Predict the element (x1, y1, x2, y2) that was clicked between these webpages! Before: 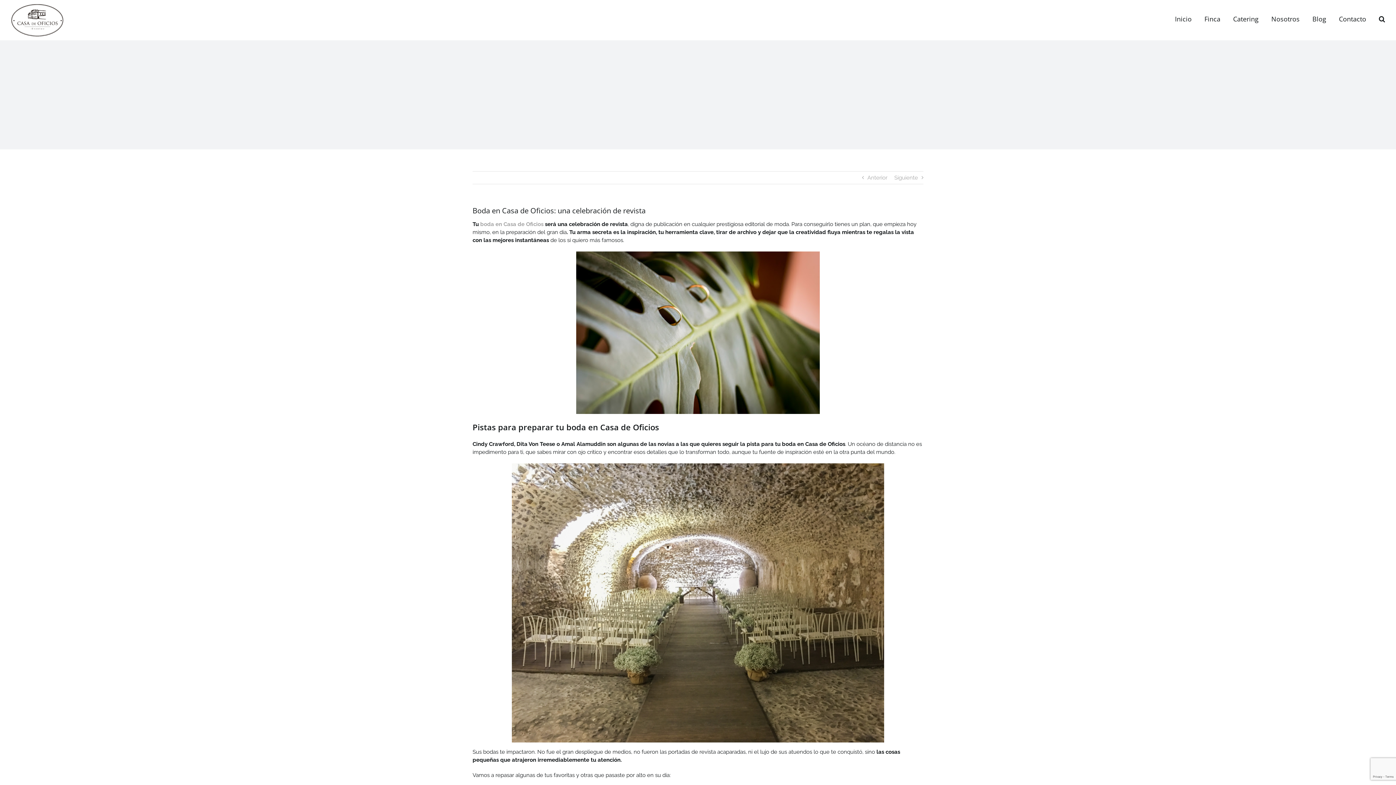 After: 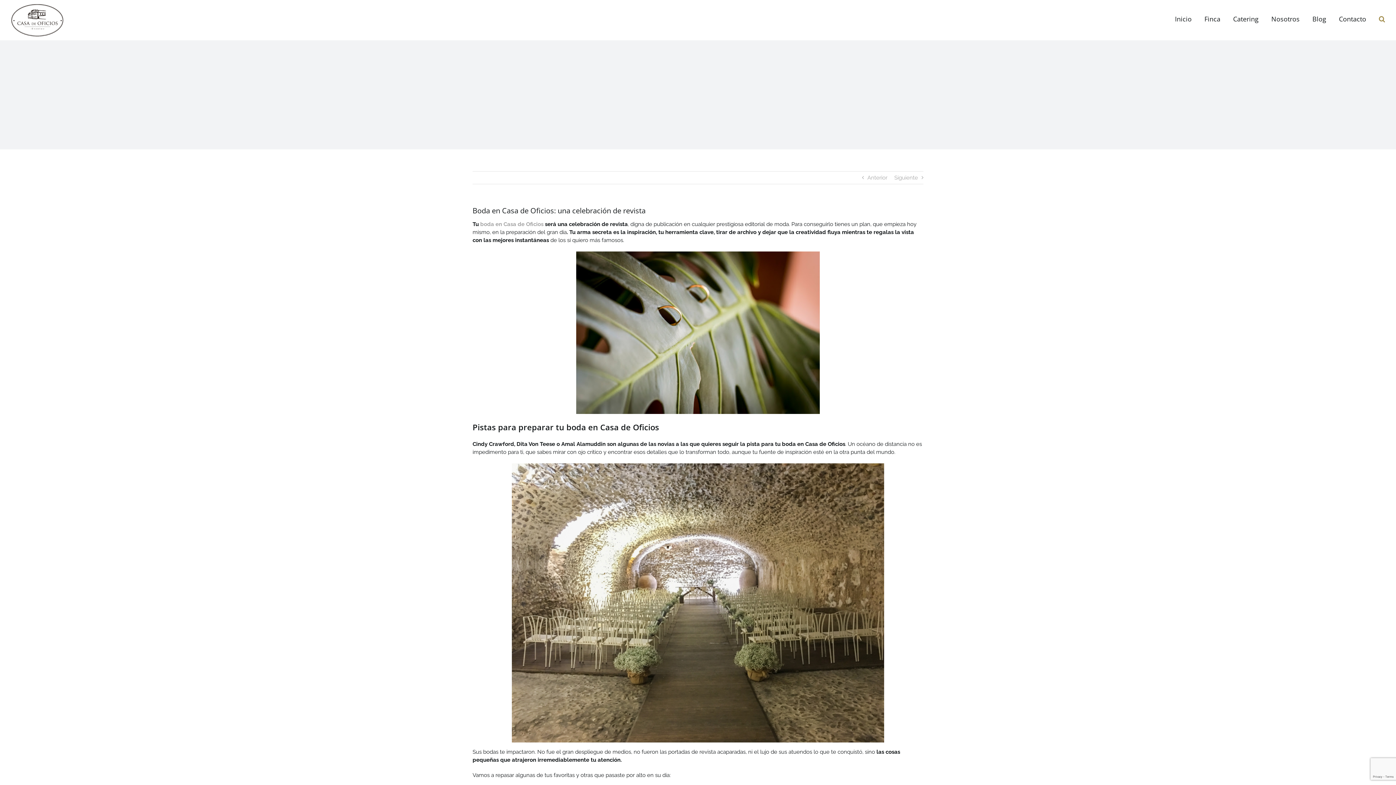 Action: label: Buscar bbox: (1379, 0, 1385, 36)